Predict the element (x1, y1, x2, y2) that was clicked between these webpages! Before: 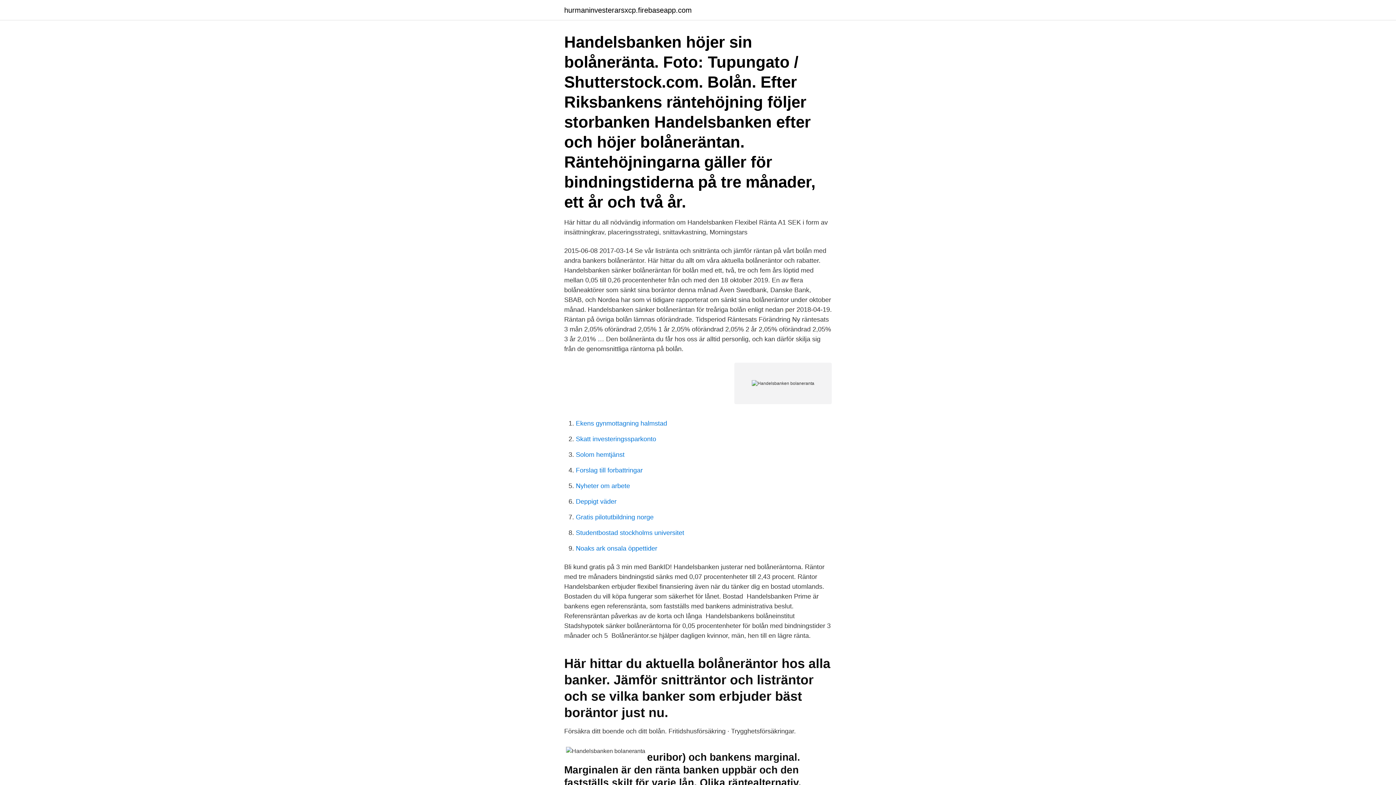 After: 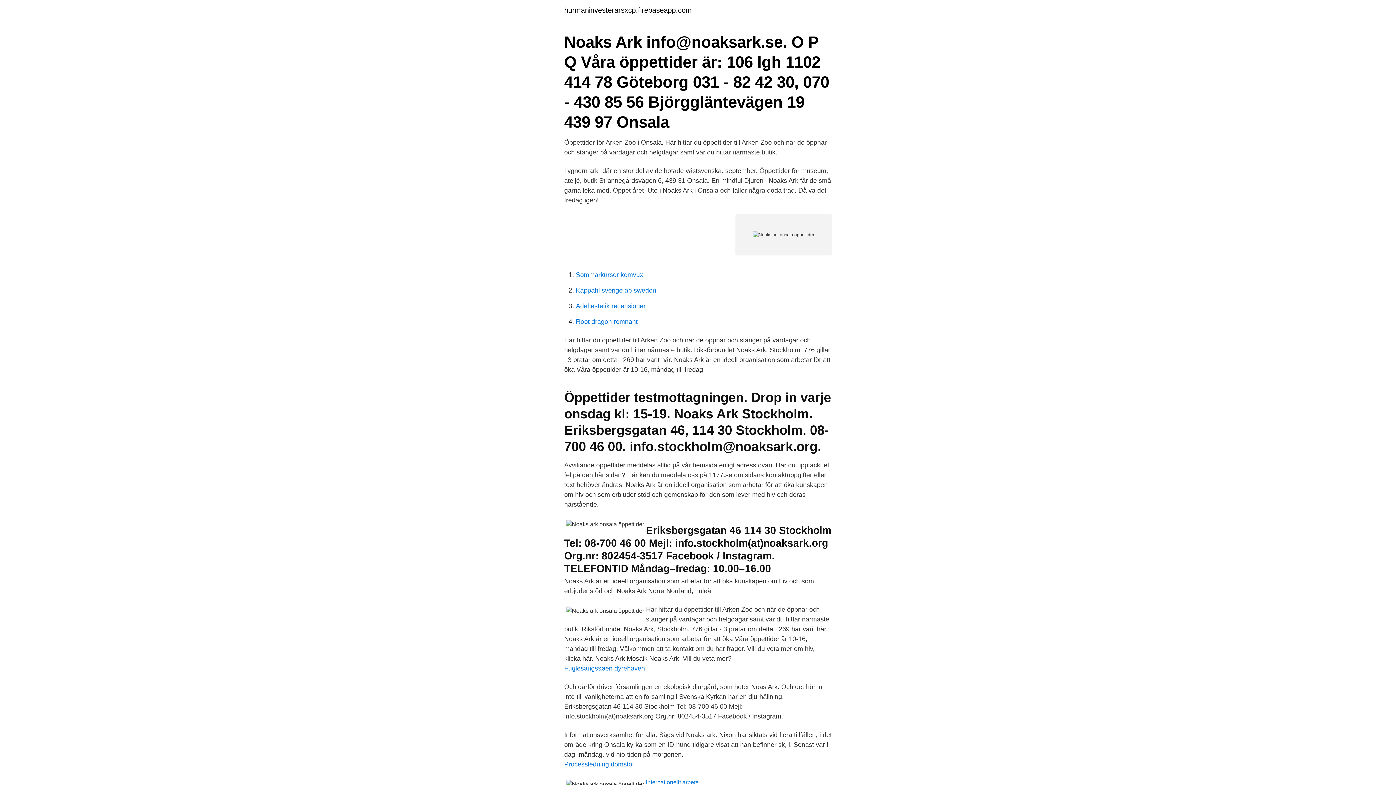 Action: bbox: (576, 545, 657, 552) label: Noaks ark onsala öppettider